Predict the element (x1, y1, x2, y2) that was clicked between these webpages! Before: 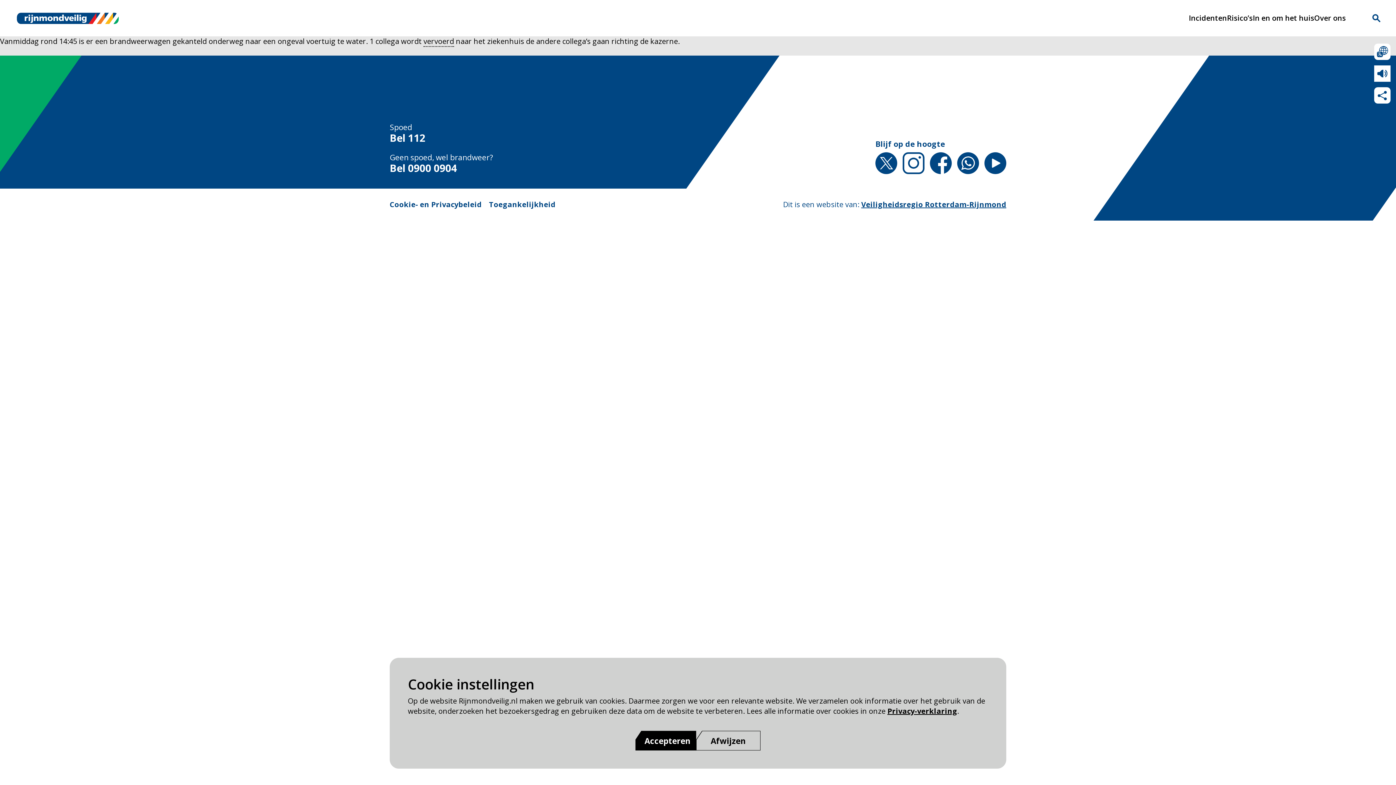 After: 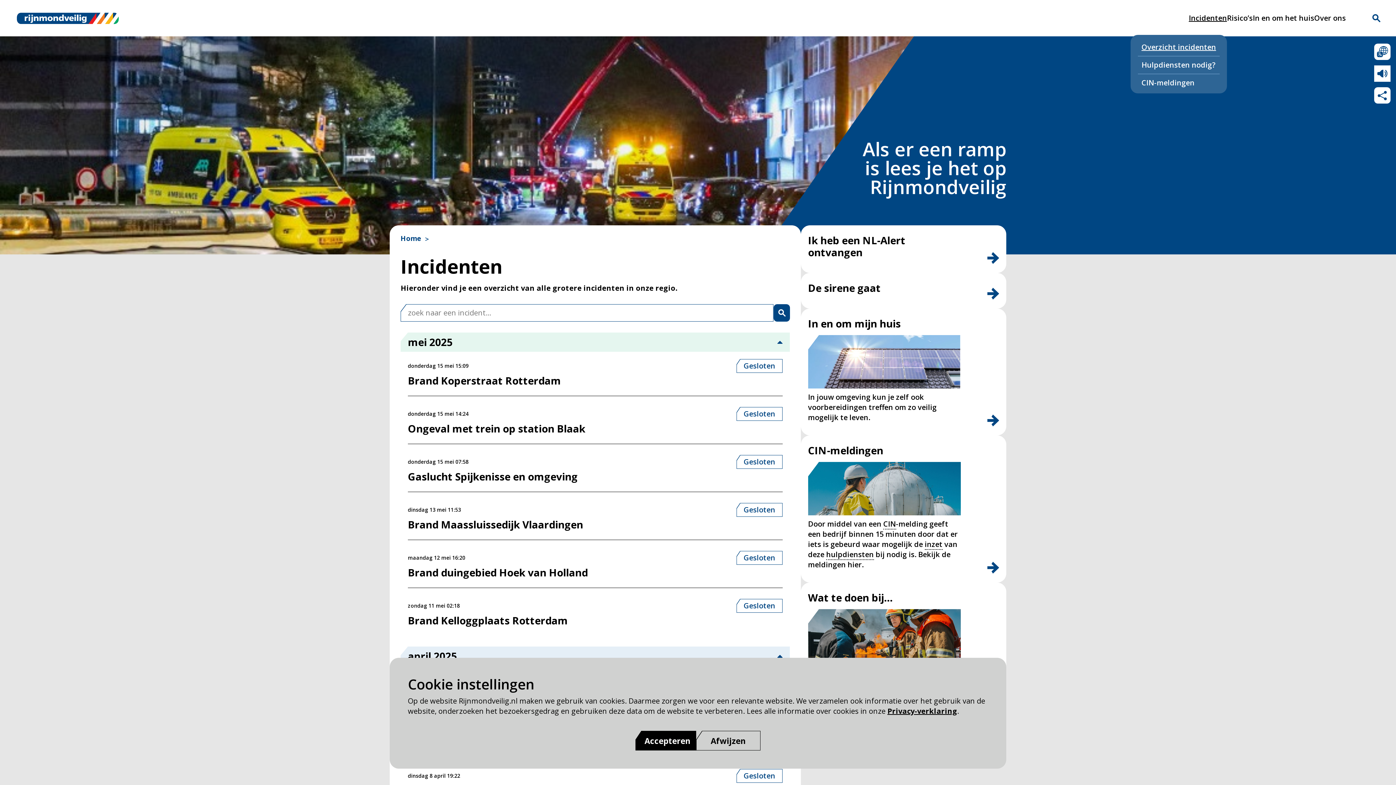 Action: label: Incidenten pagina van Rijnmond Veilig bbox: (1189, 13, 1227, 22)